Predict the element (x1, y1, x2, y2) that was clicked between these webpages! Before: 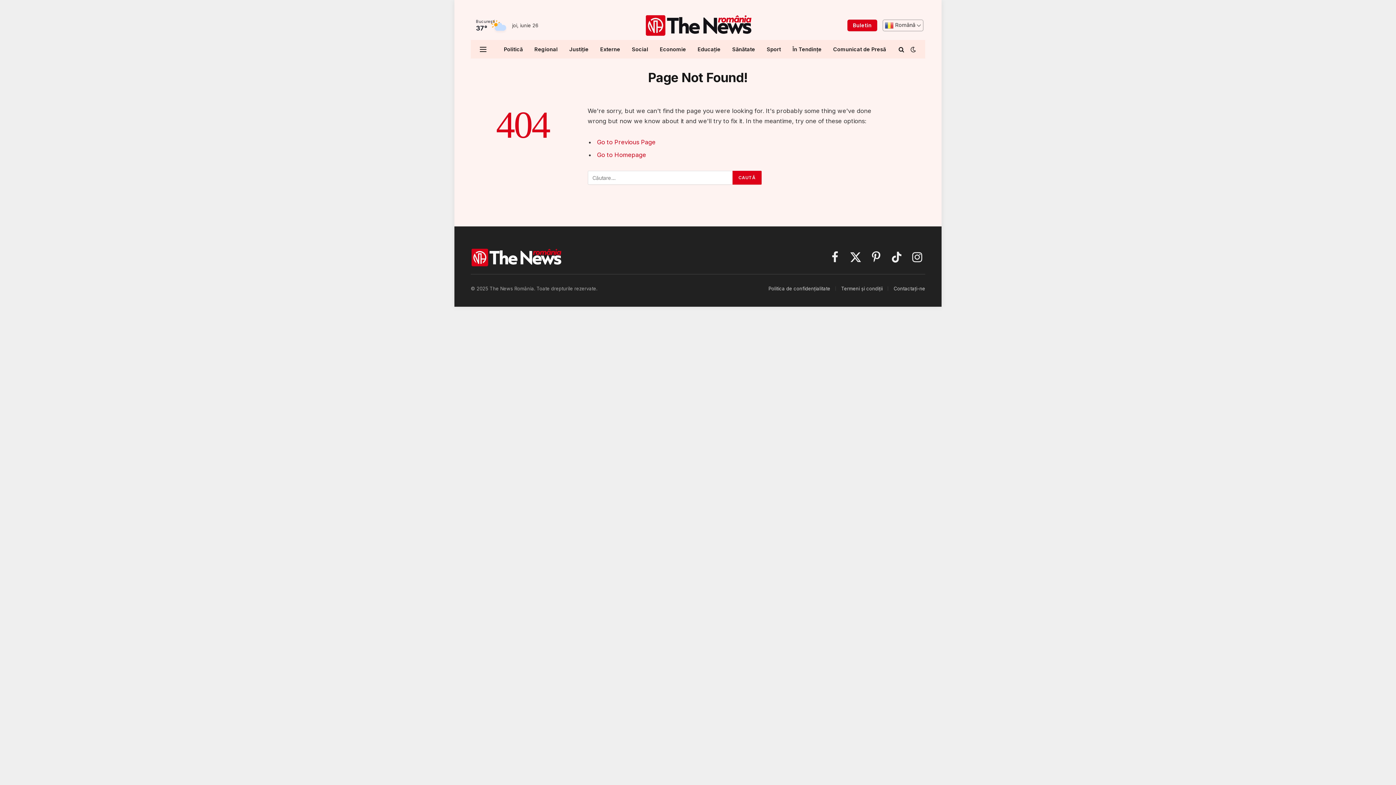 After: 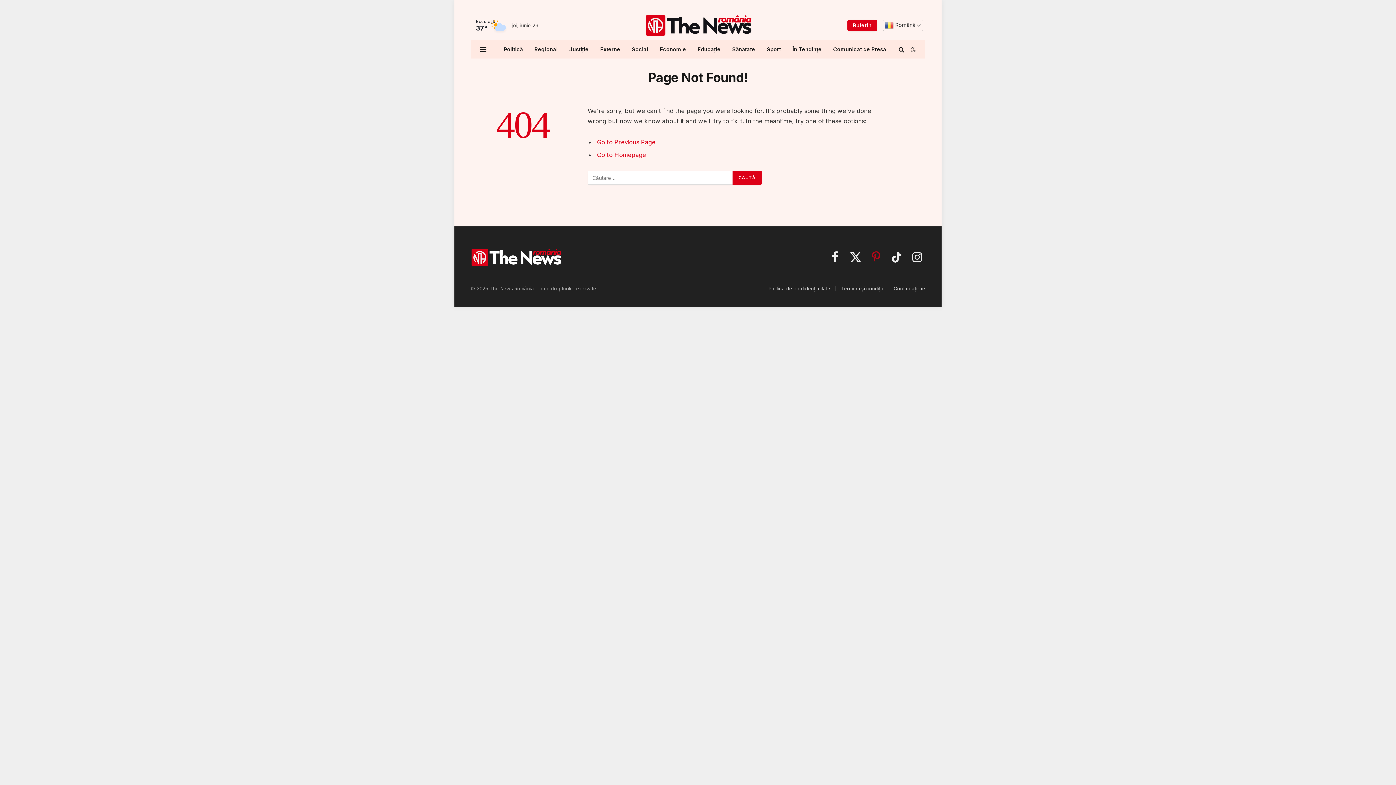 Action: label: Pinterest bbox: (868, 248, 884, 266)